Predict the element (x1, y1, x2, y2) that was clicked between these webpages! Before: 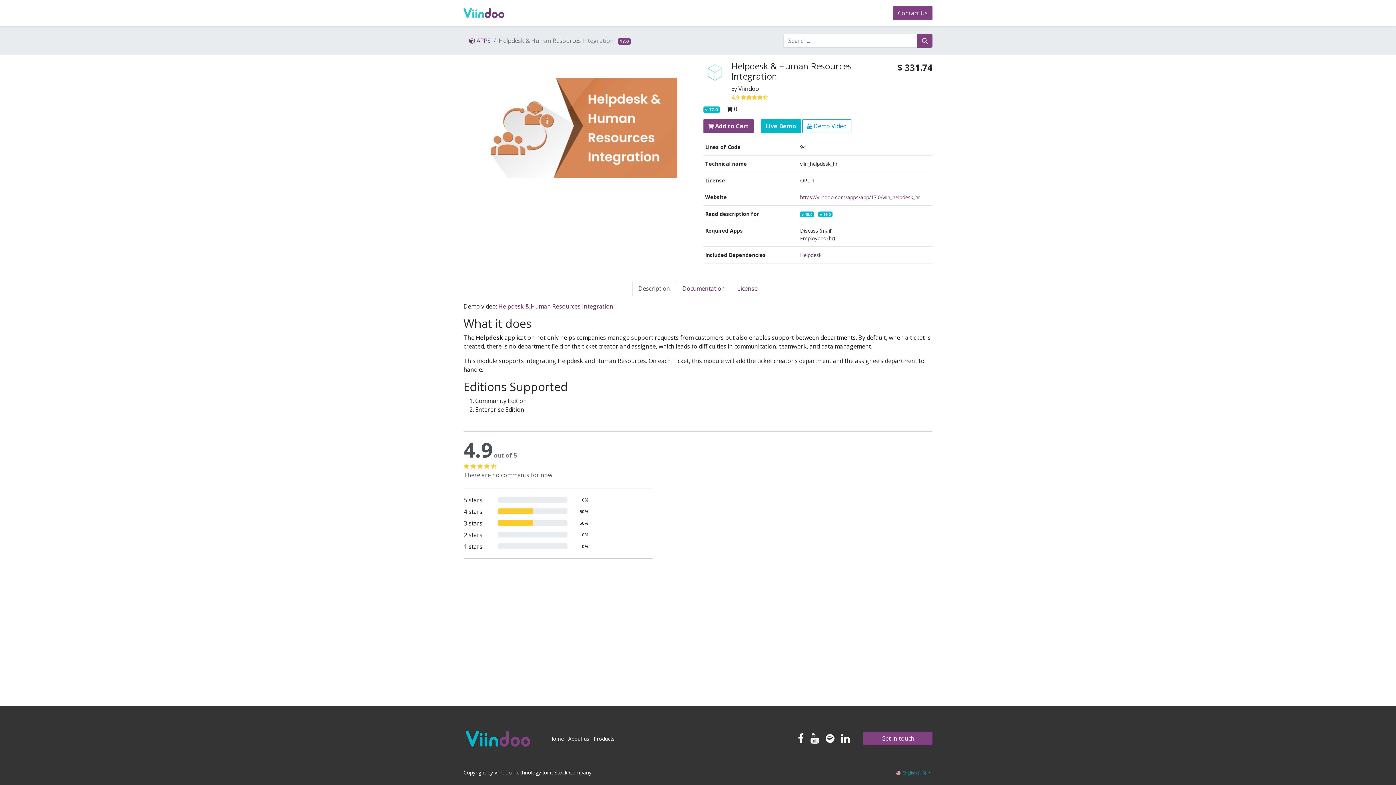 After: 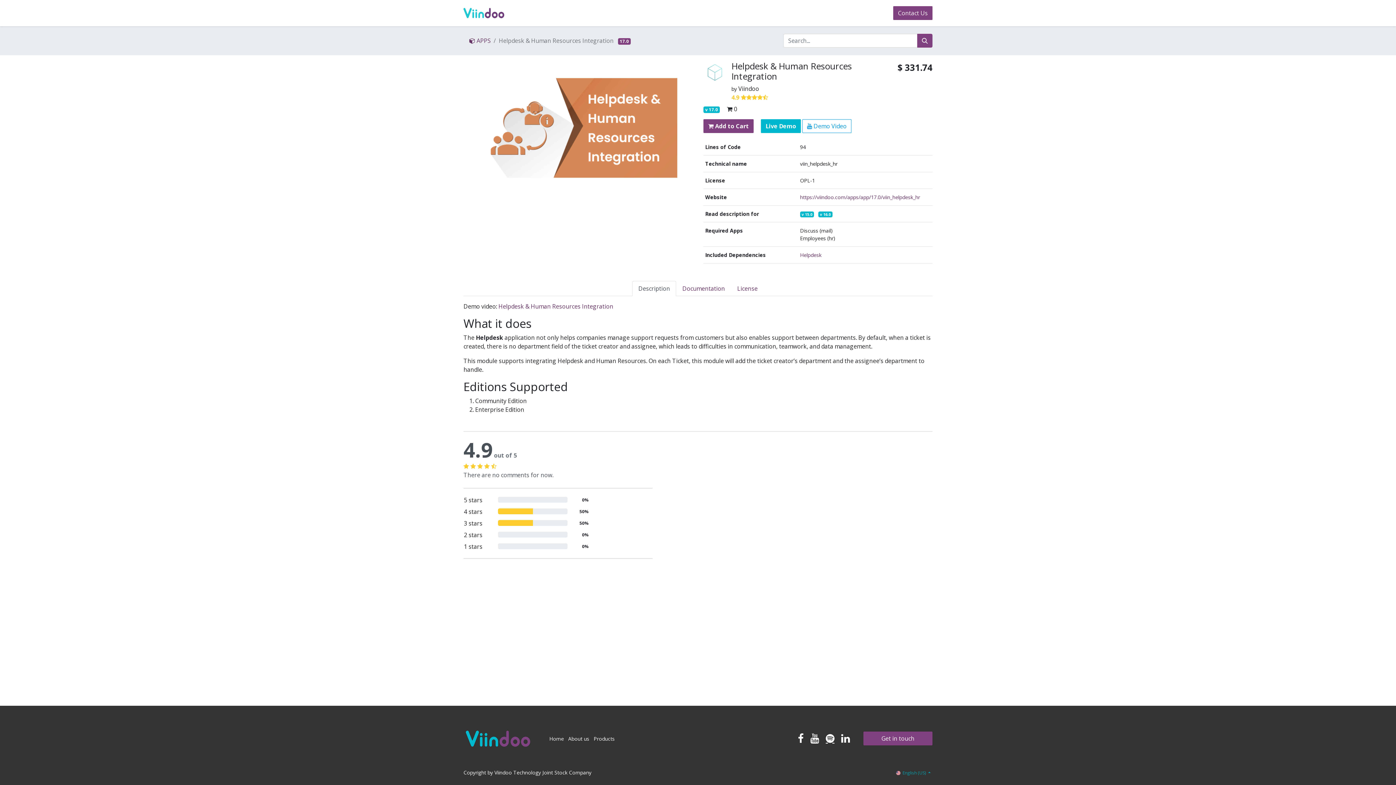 Action: bbox: (824, 732, 836, 745)